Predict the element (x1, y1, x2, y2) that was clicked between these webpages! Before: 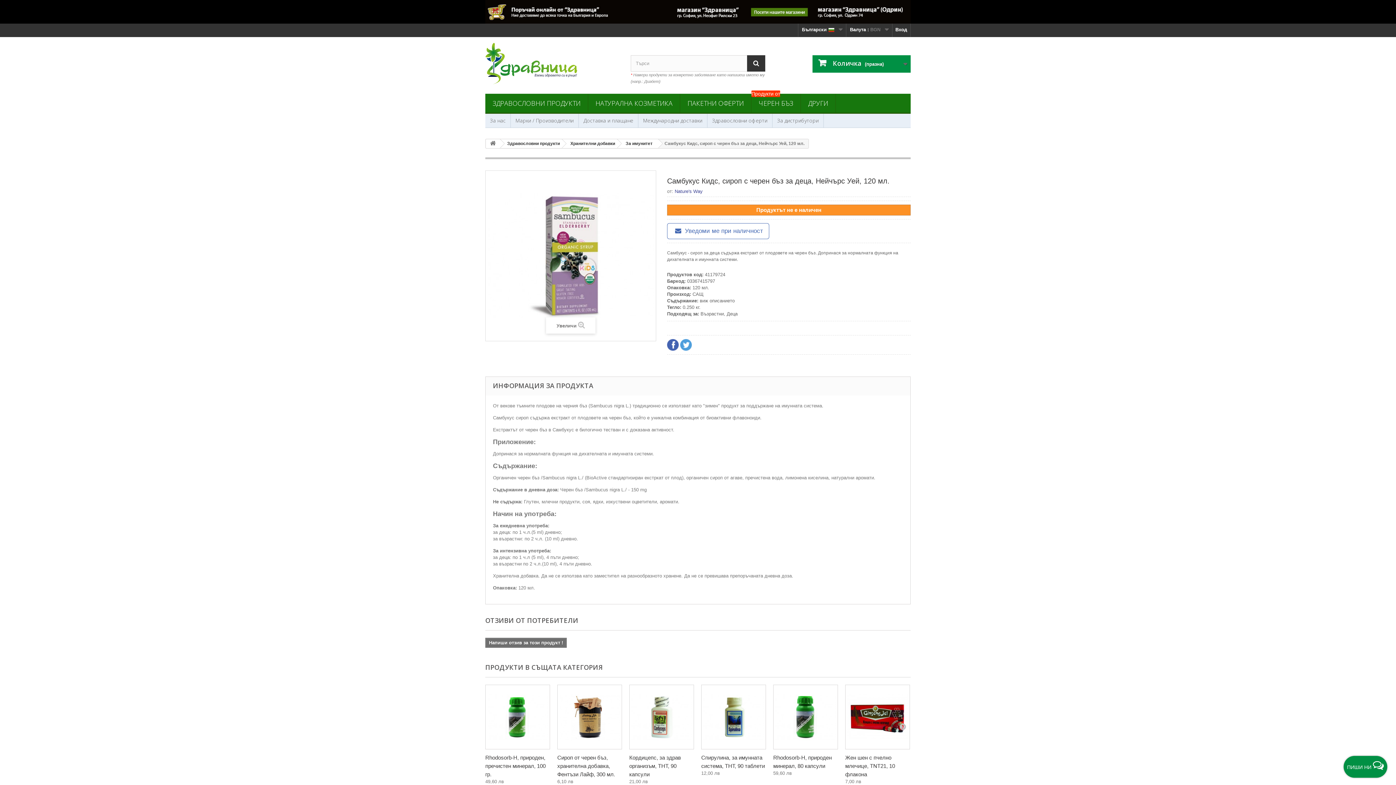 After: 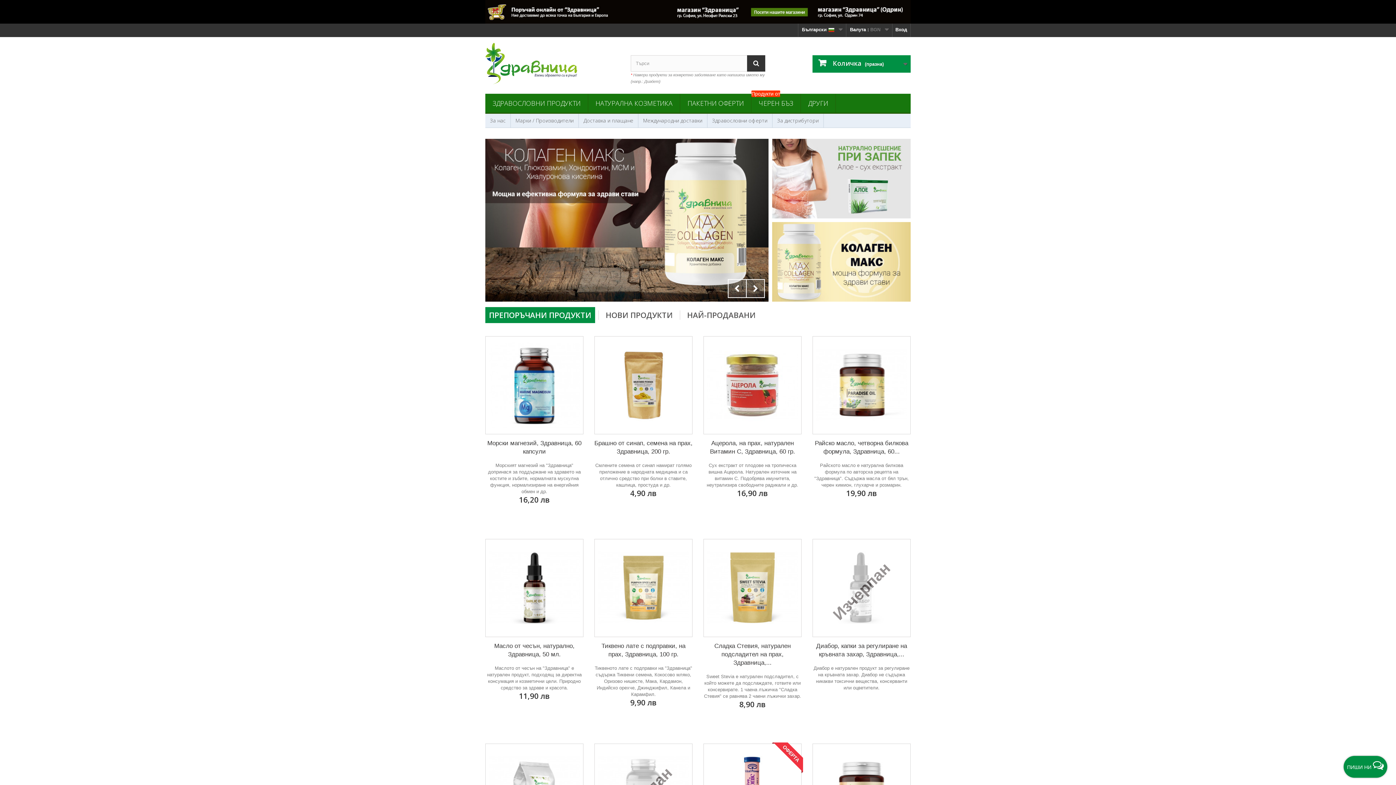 Action: bbox: (485, 42, 619, 84)